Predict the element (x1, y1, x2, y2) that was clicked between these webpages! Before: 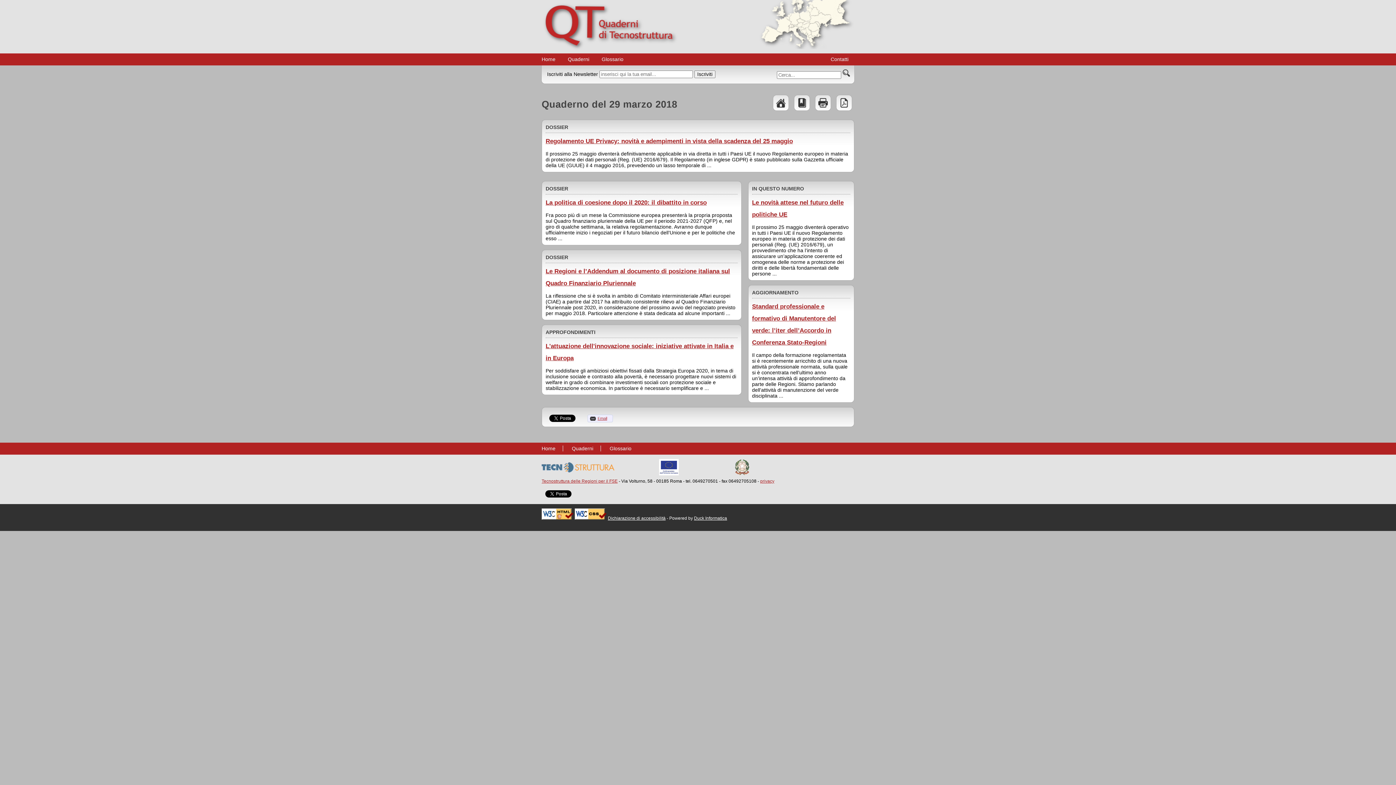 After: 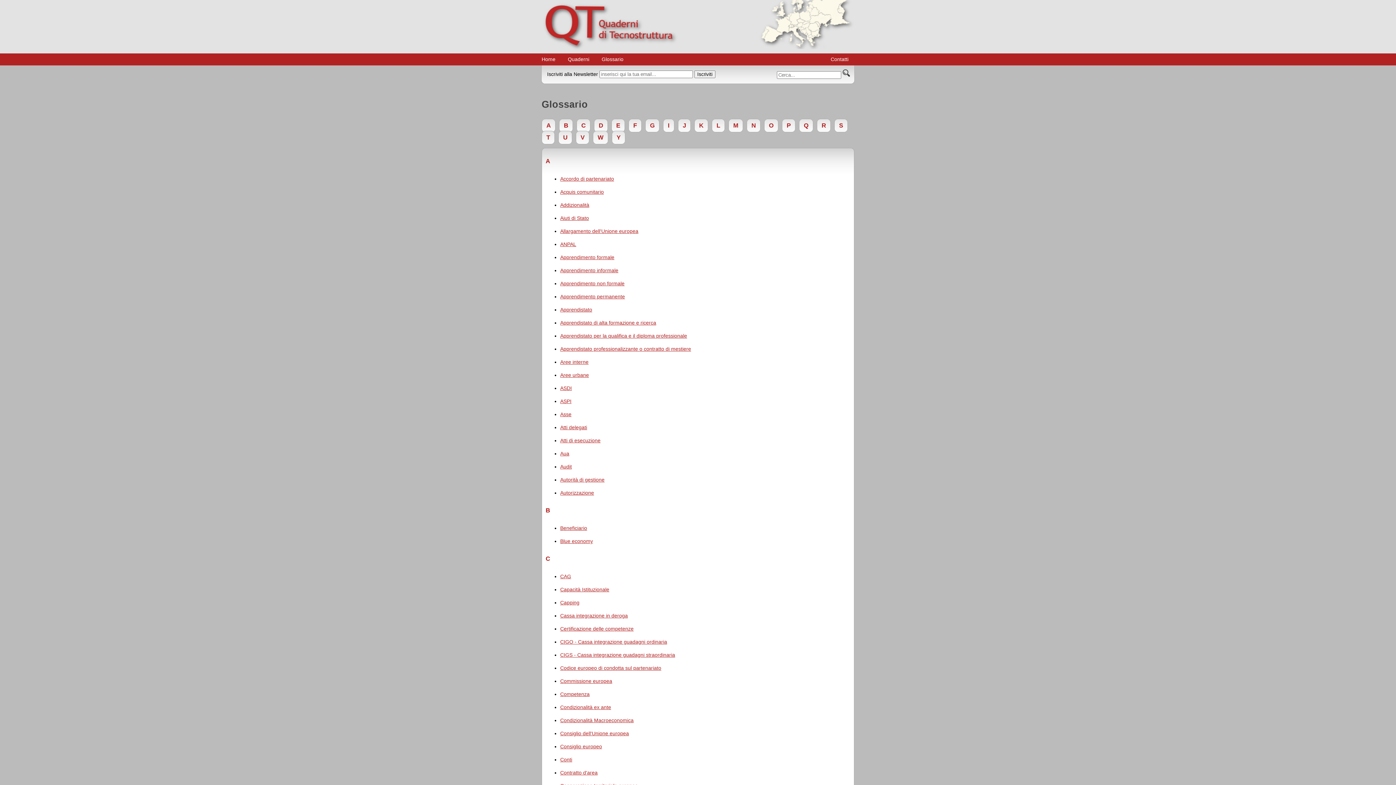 Action: bbox: (609, 445, 631, 451) label: Glossario